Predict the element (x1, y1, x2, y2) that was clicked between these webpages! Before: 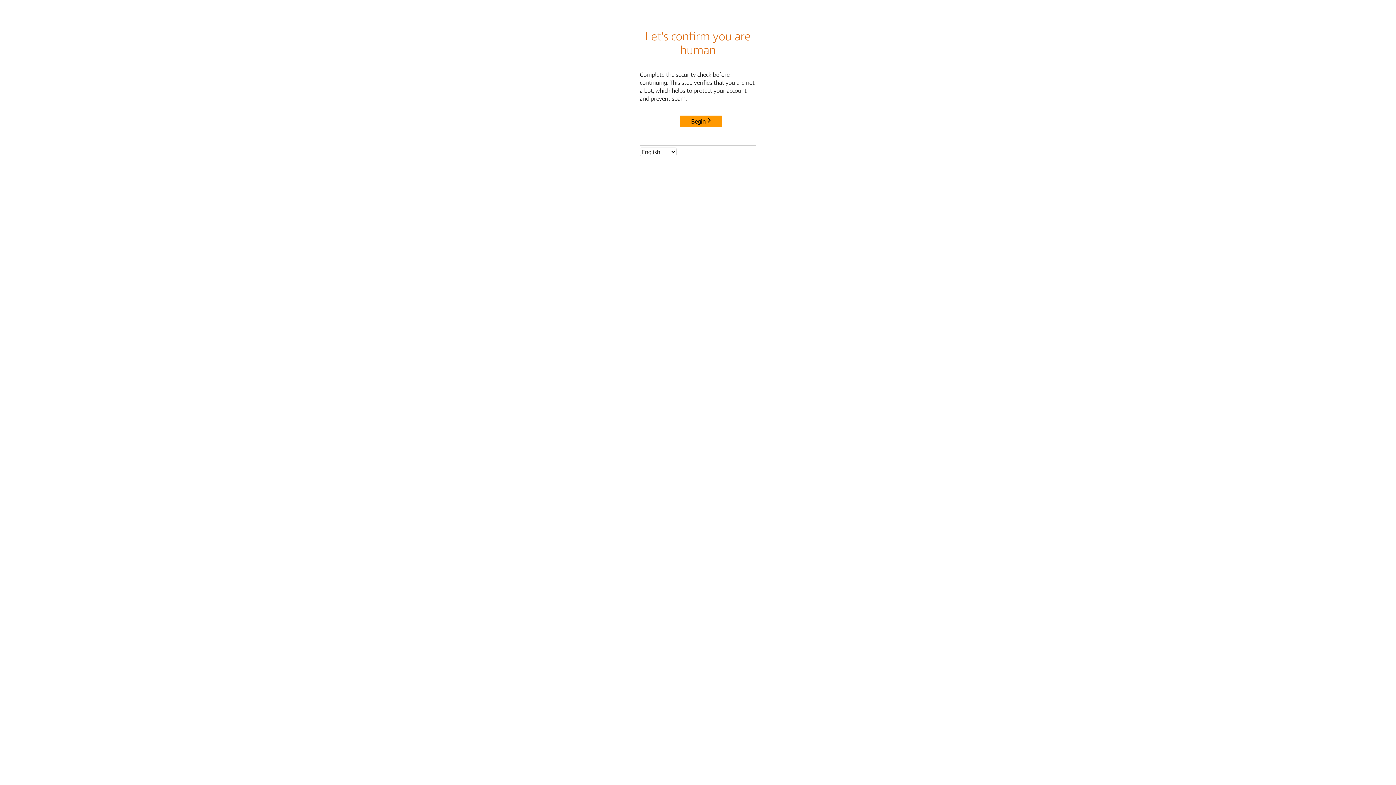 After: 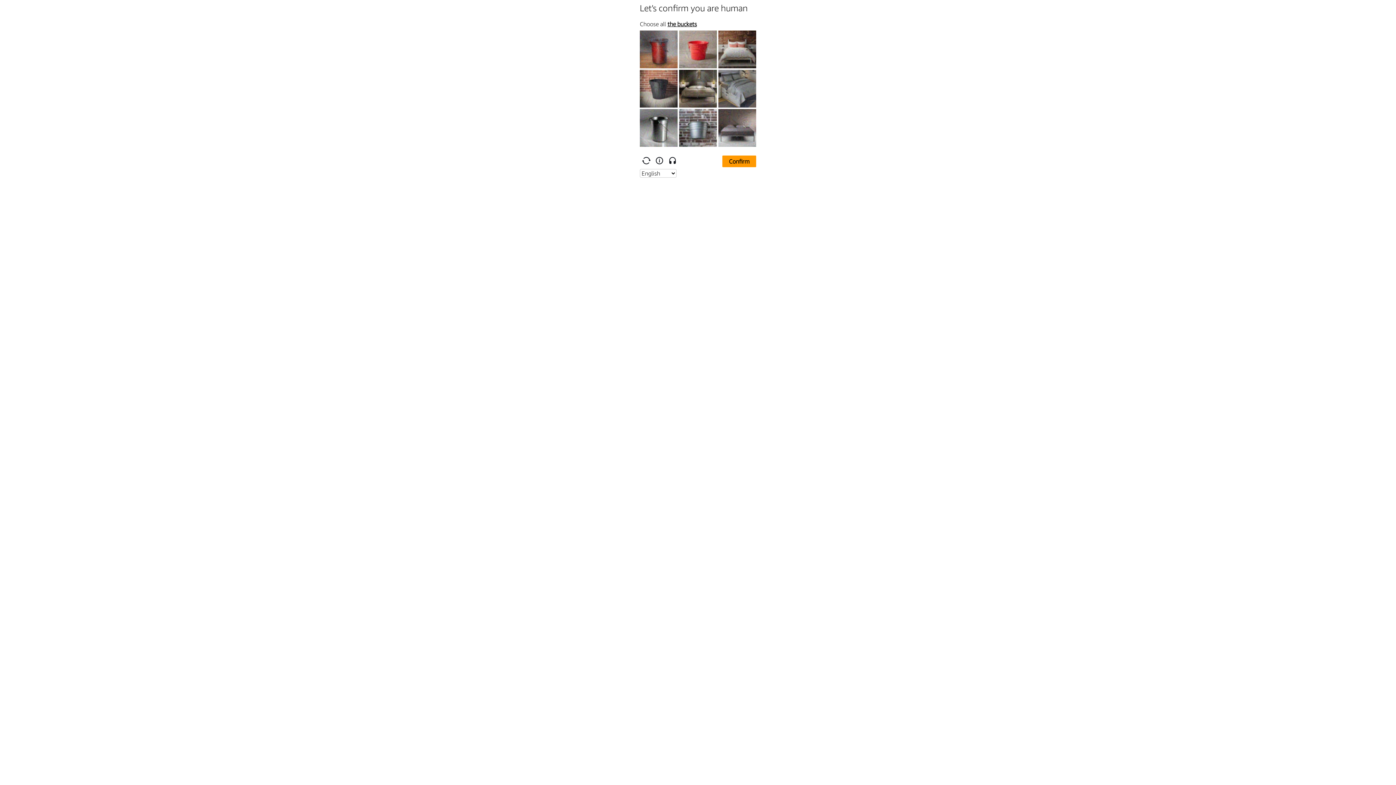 Action: label: Begin bbox: (680, 115, 722, 127)